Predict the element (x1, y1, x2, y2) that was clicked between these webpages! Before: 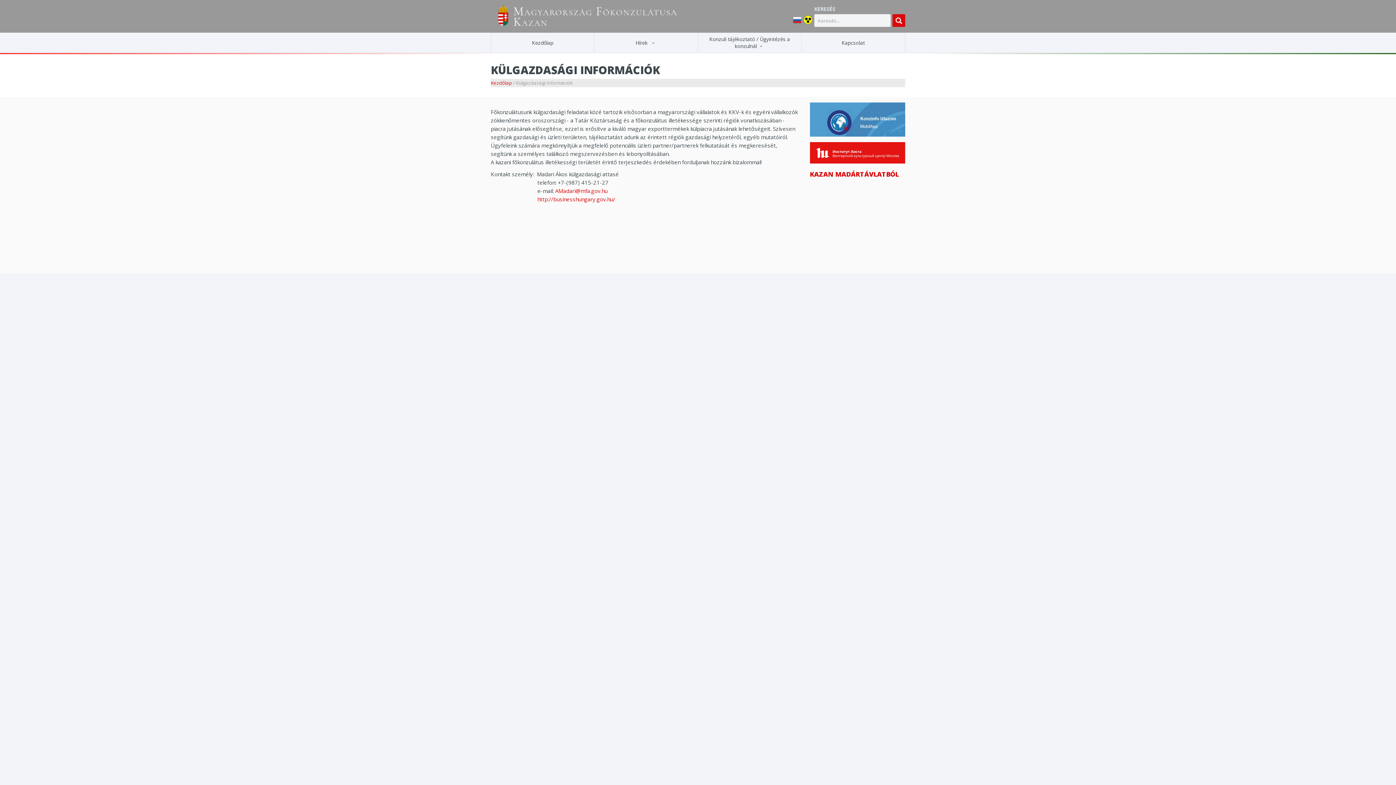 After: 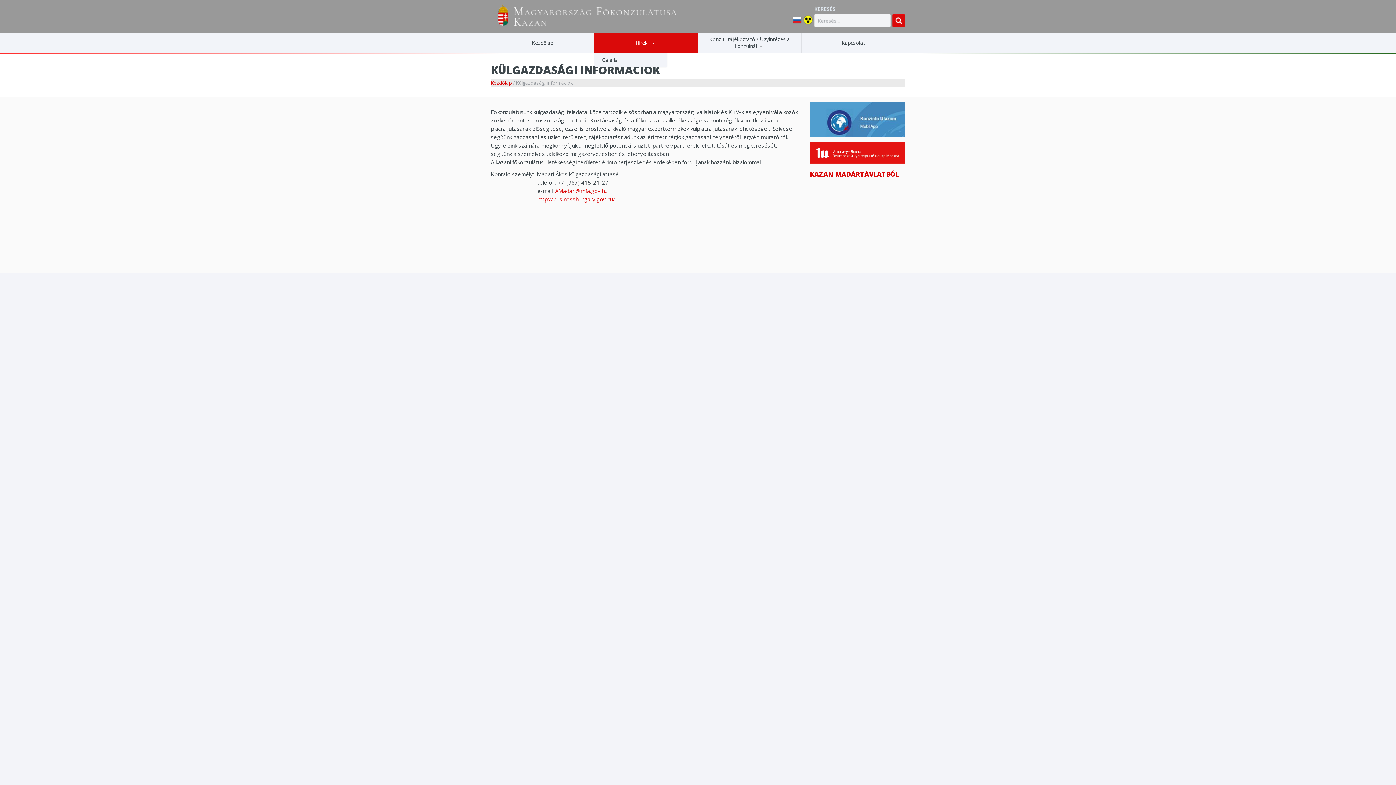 Action: label: Galéria bbox: (594, 52, 667, 52)